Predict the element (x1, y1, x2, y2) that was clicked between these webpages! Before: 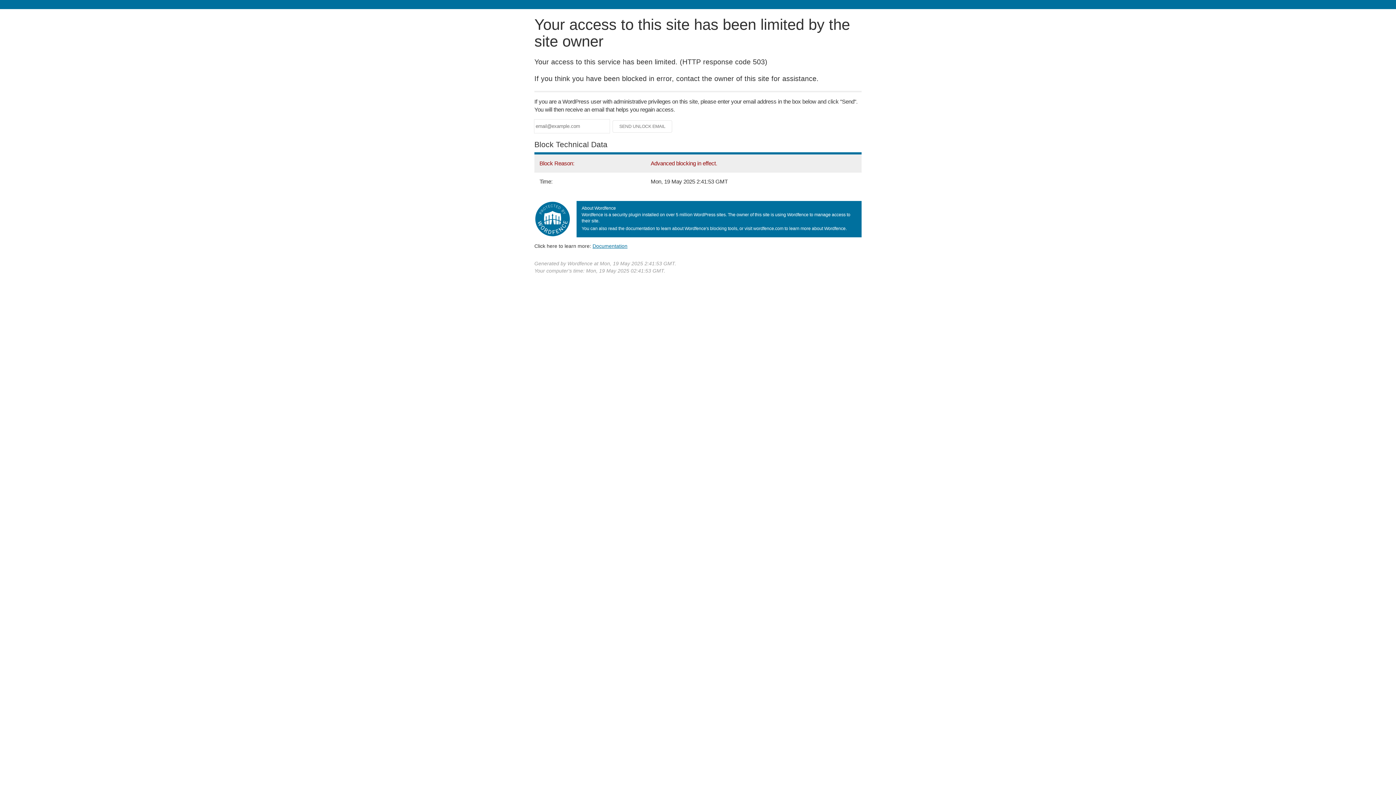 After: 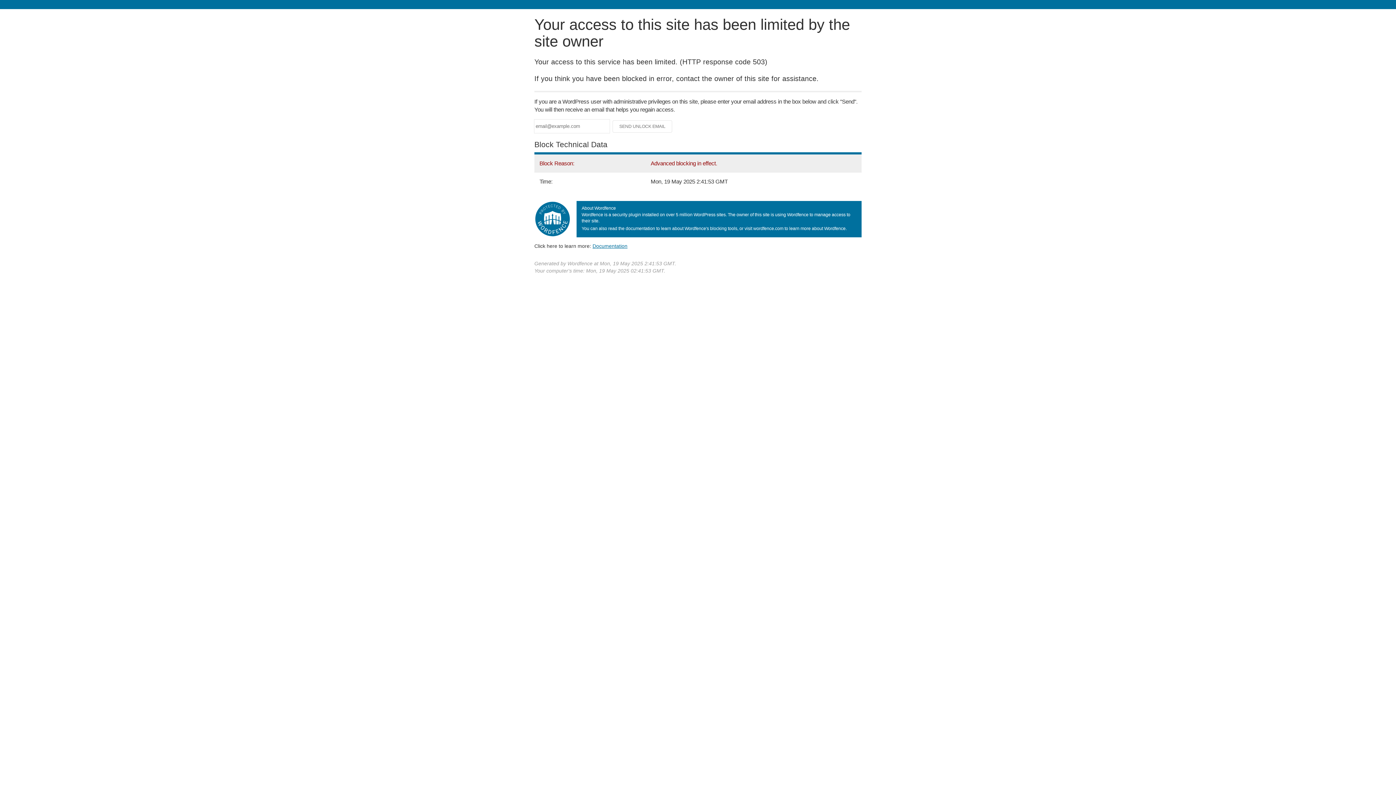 Action: bbox: (592, 243, 627, 248) label: Documentation